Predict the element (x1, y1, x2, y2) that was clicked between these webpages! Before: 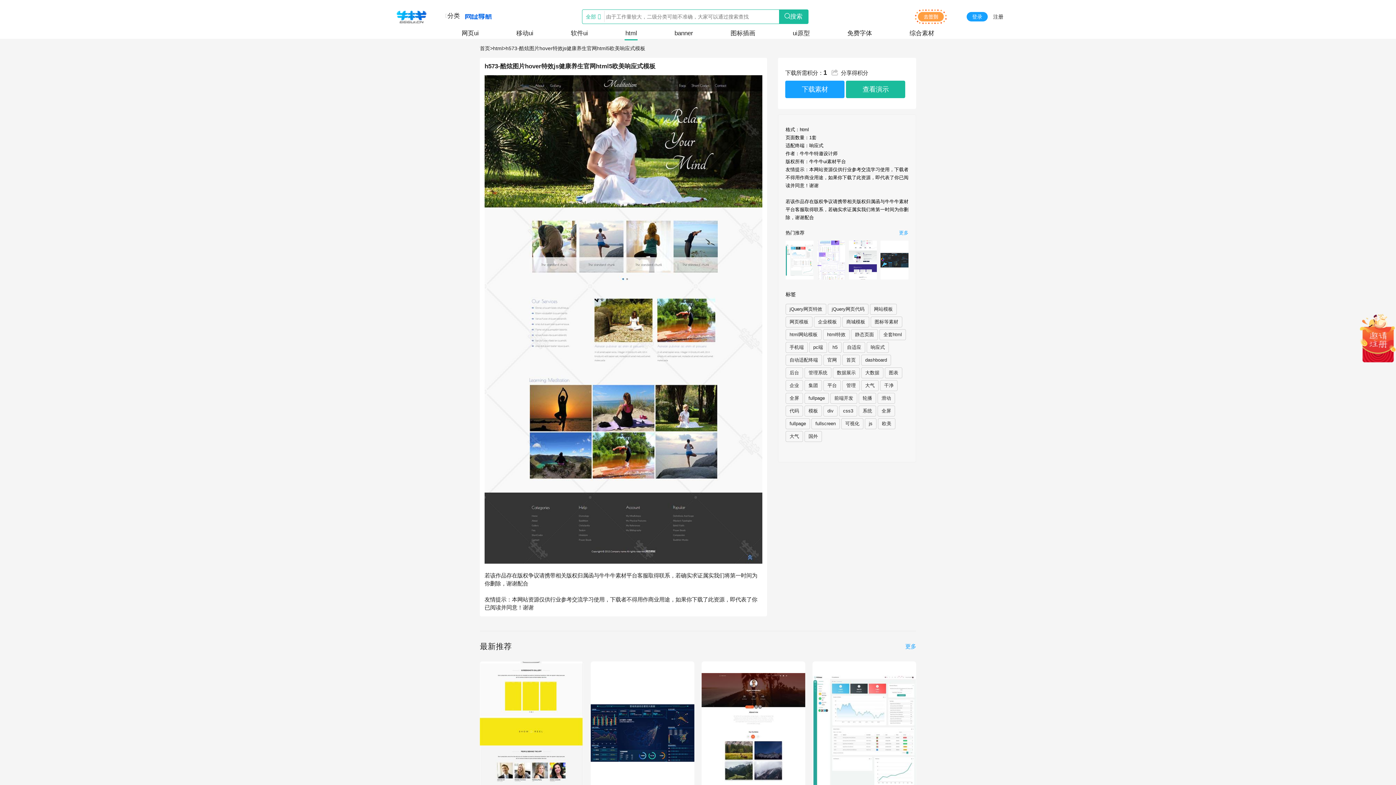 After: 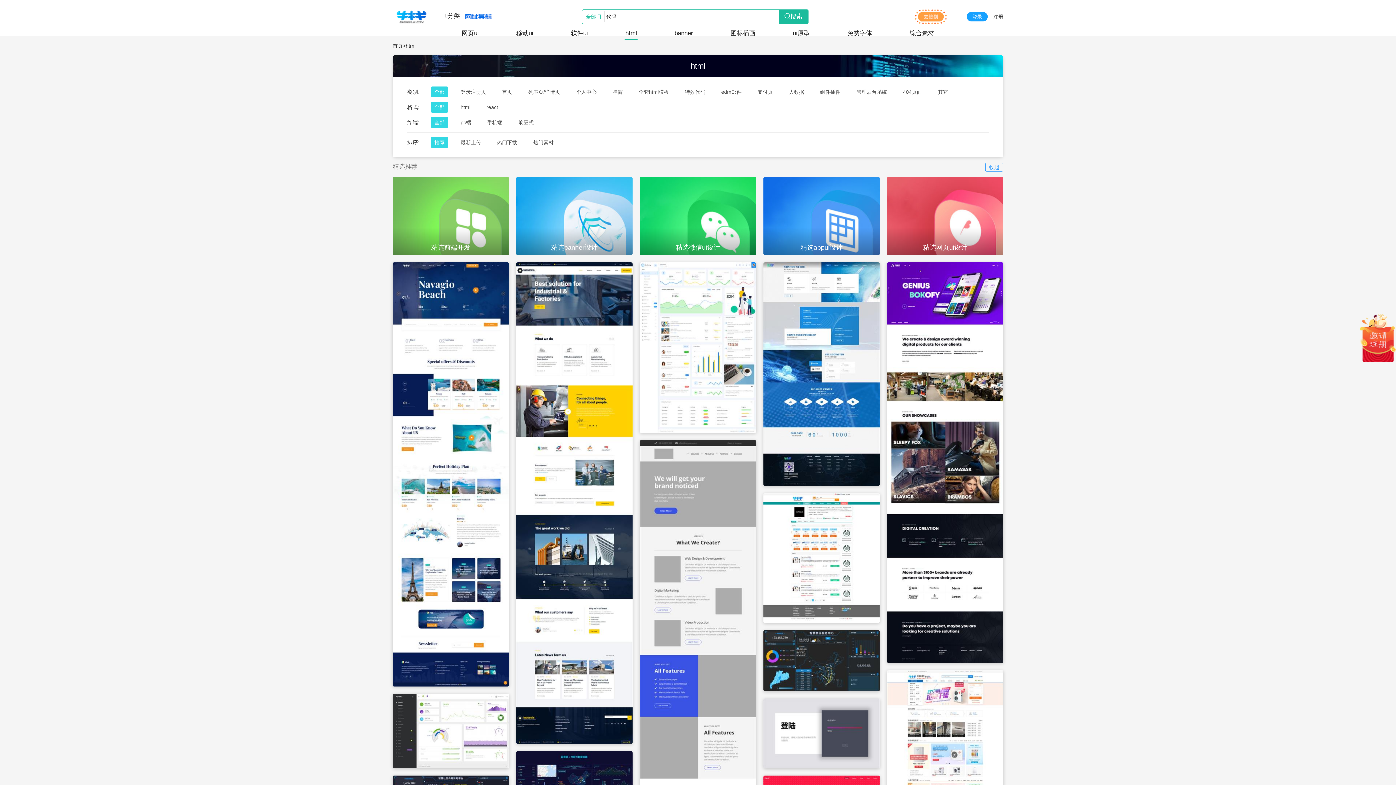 Action: label: 代码 bbox: (785, 405, 803, 416)